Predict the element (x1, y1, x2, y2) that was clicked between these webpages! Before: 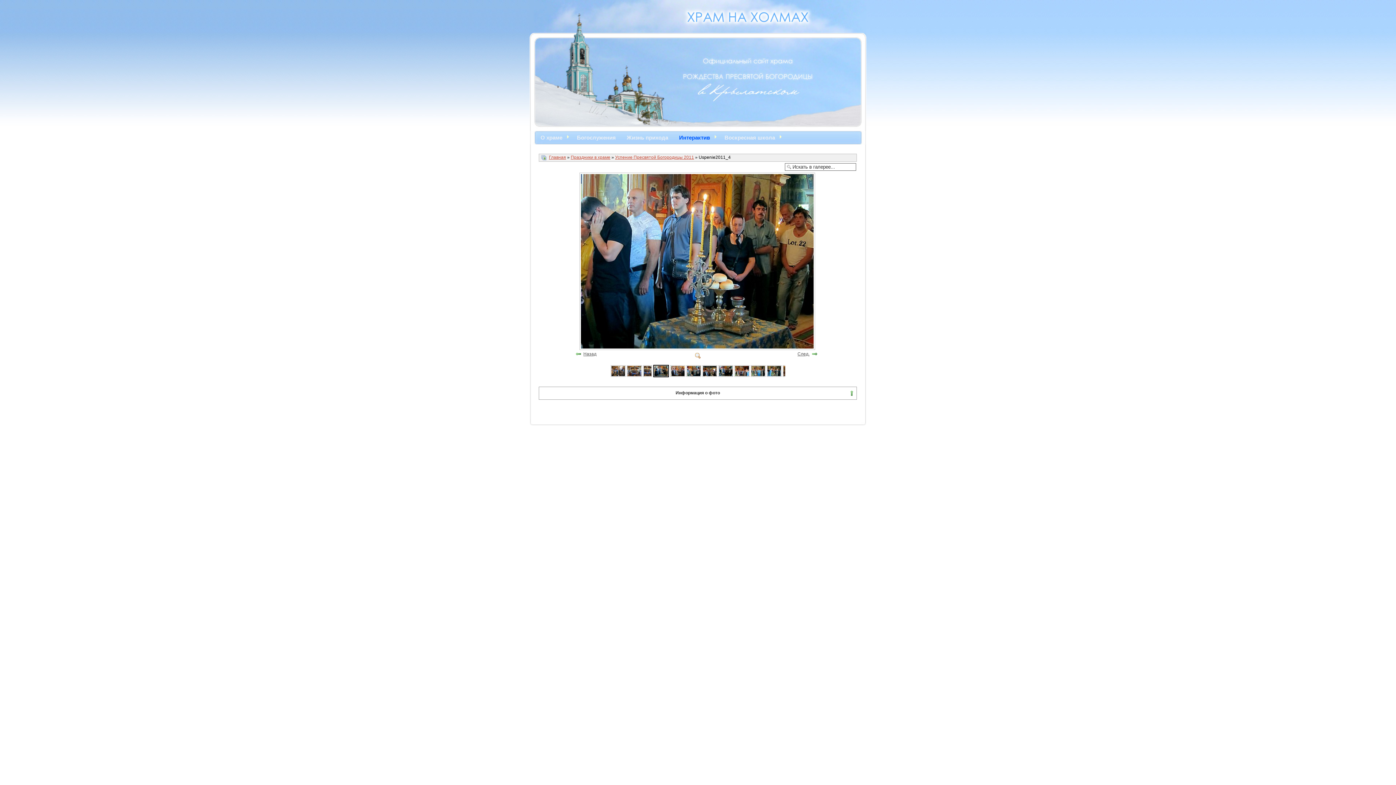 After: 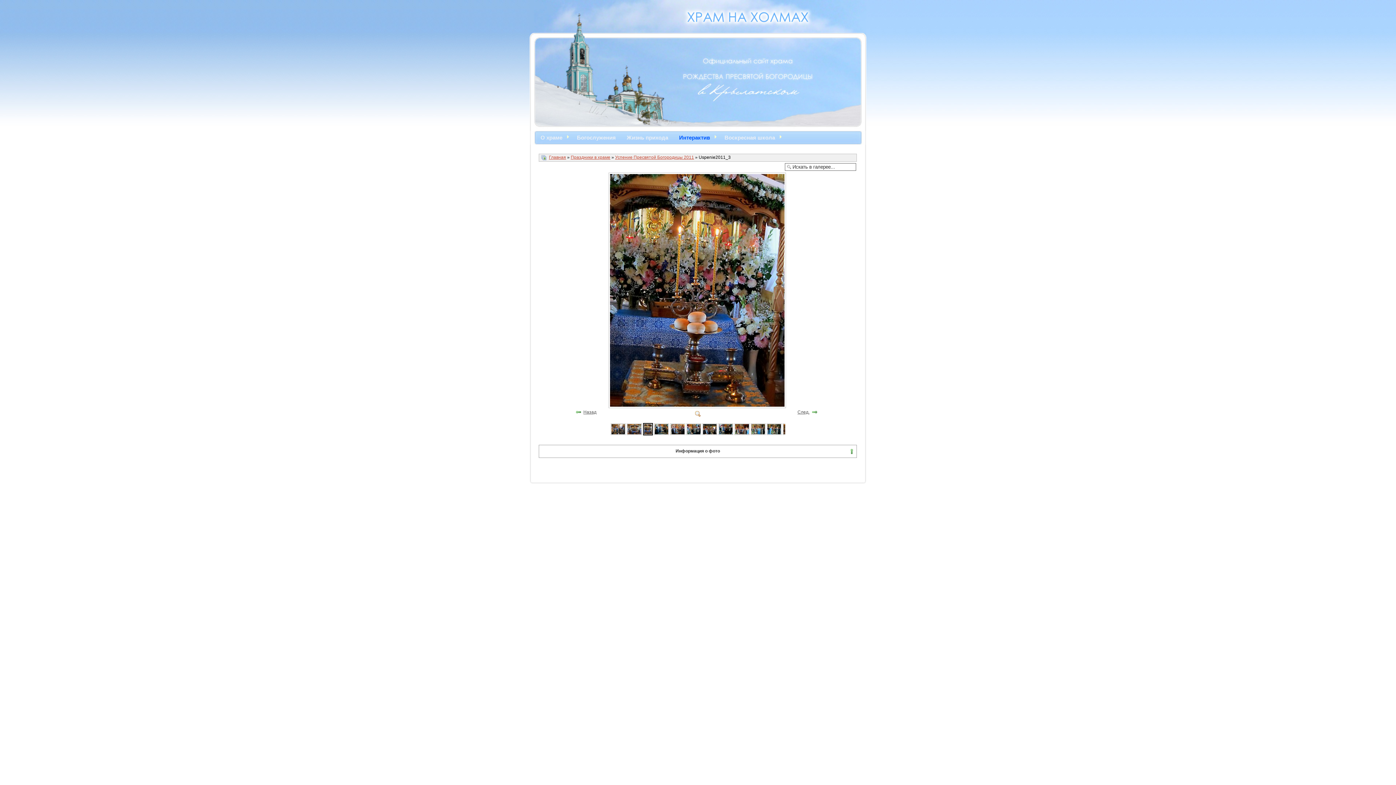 Action: bbox: (574, 351, 582, 356)